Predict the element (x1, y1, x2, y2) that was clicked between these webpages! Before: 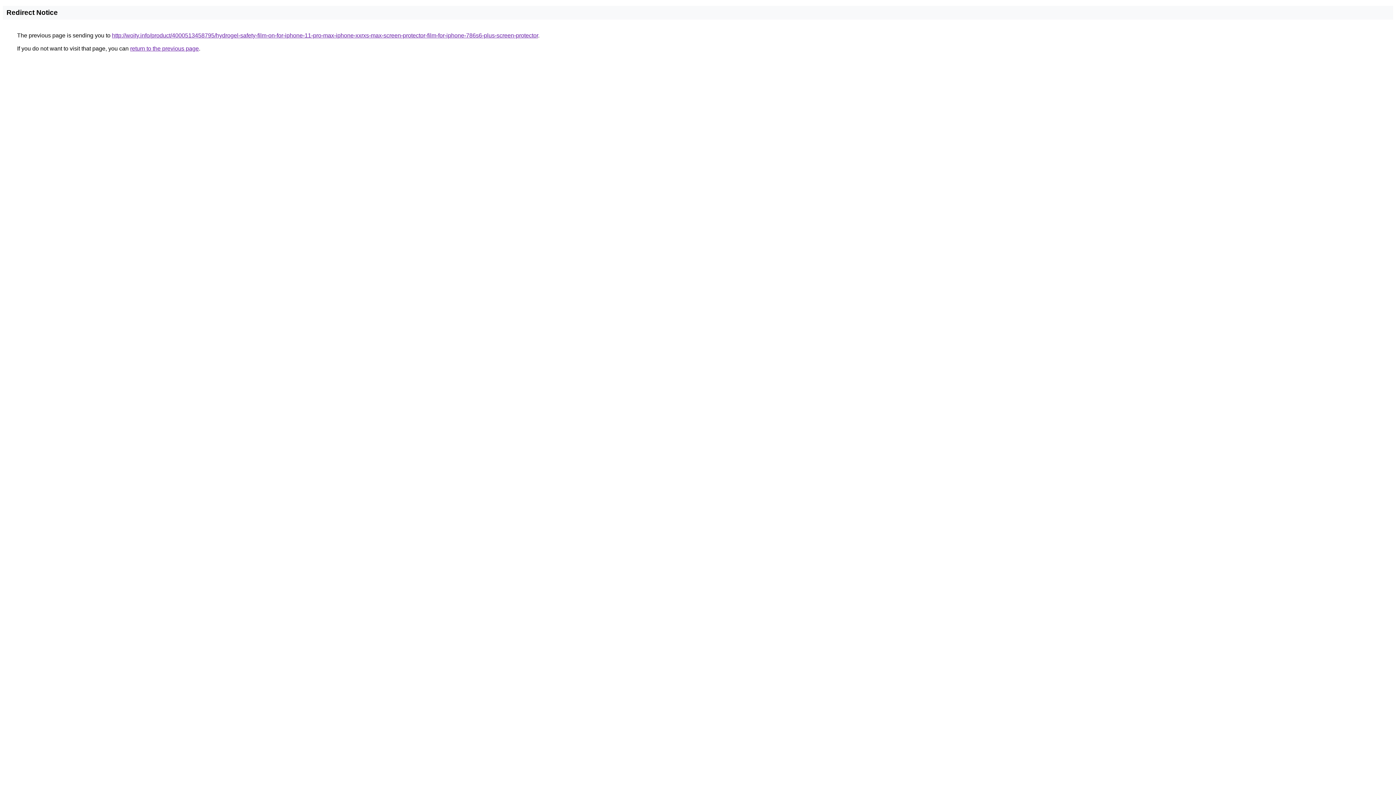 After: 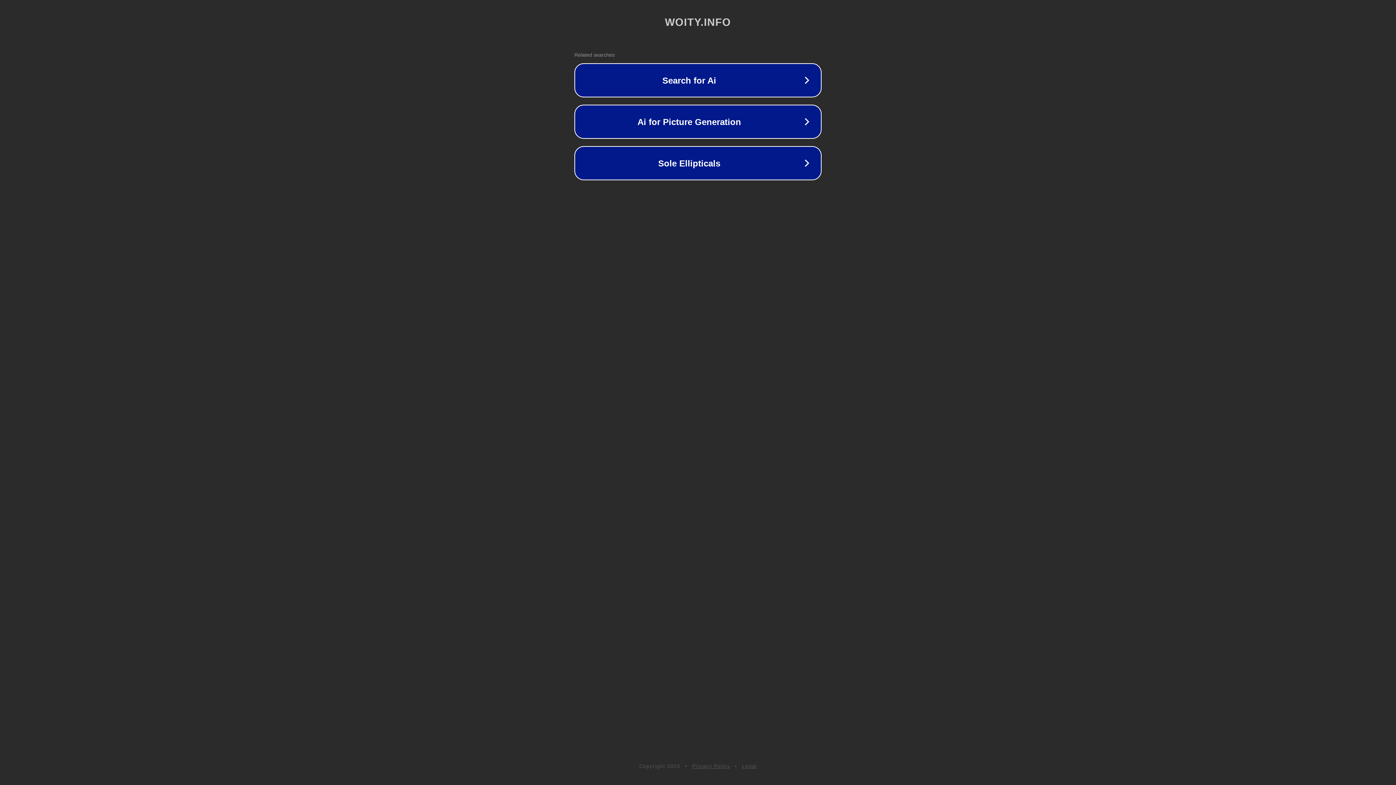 Action: label: http://woity.info/product/4000513458795/hydrogel-safety-film-on-for-iphone-11-pro-max-iphone-xxrxs-max-screen-protector-film-for-iphone-786s6-plus-screen-protector bbox: (112, 32, 538, 38)